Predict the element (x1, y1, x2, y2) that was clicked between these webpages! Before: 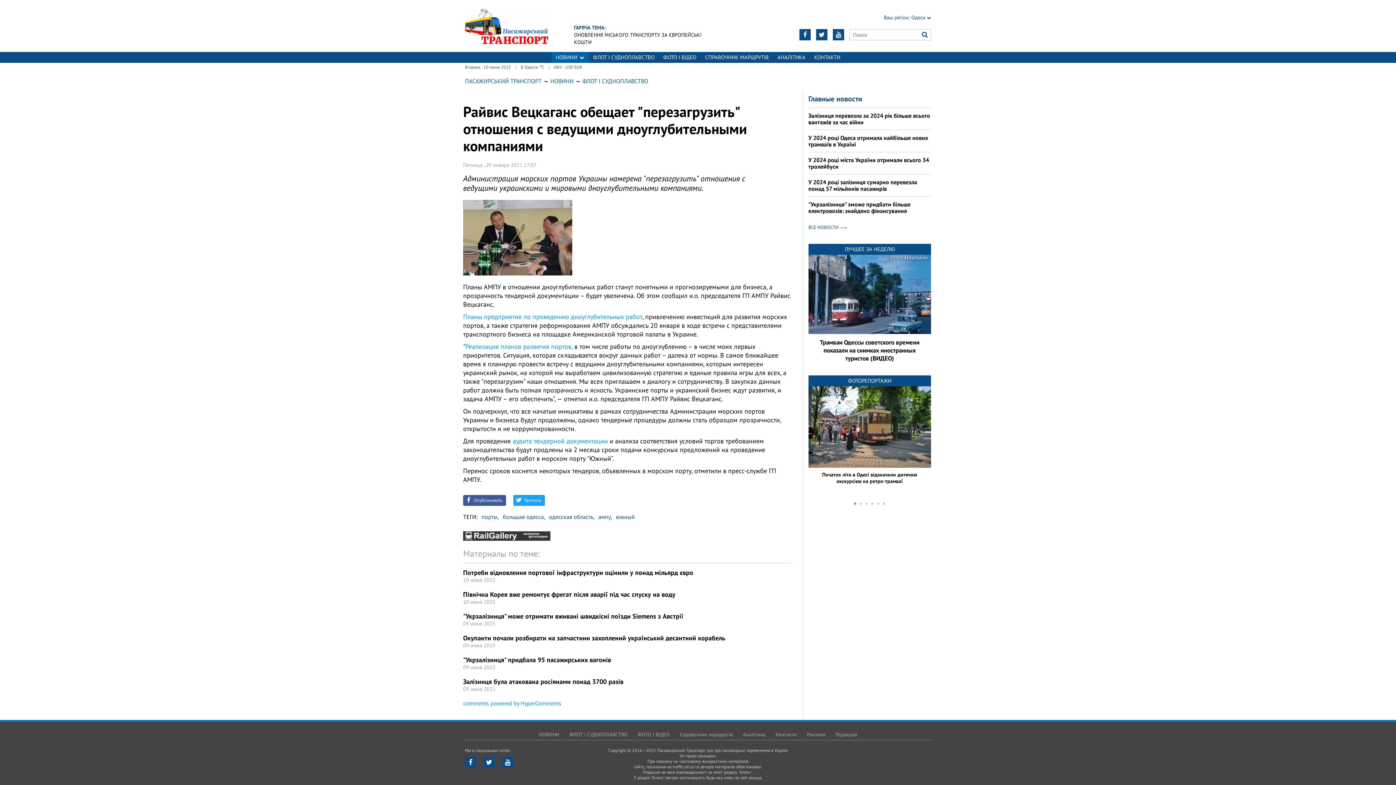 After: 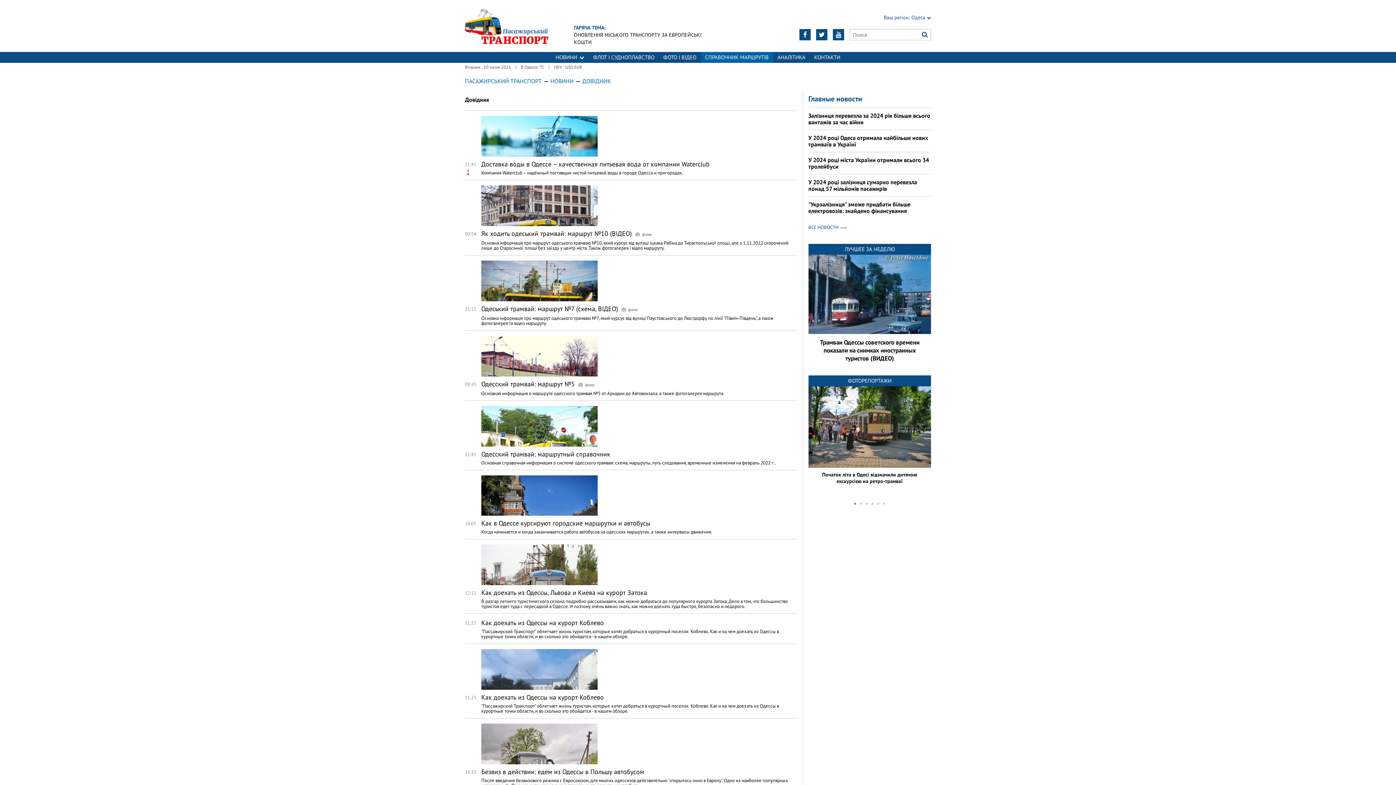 Action: bbox: (705, 52, 768, 62) label: СПРАВОЧНИК МАРШРУТІВ